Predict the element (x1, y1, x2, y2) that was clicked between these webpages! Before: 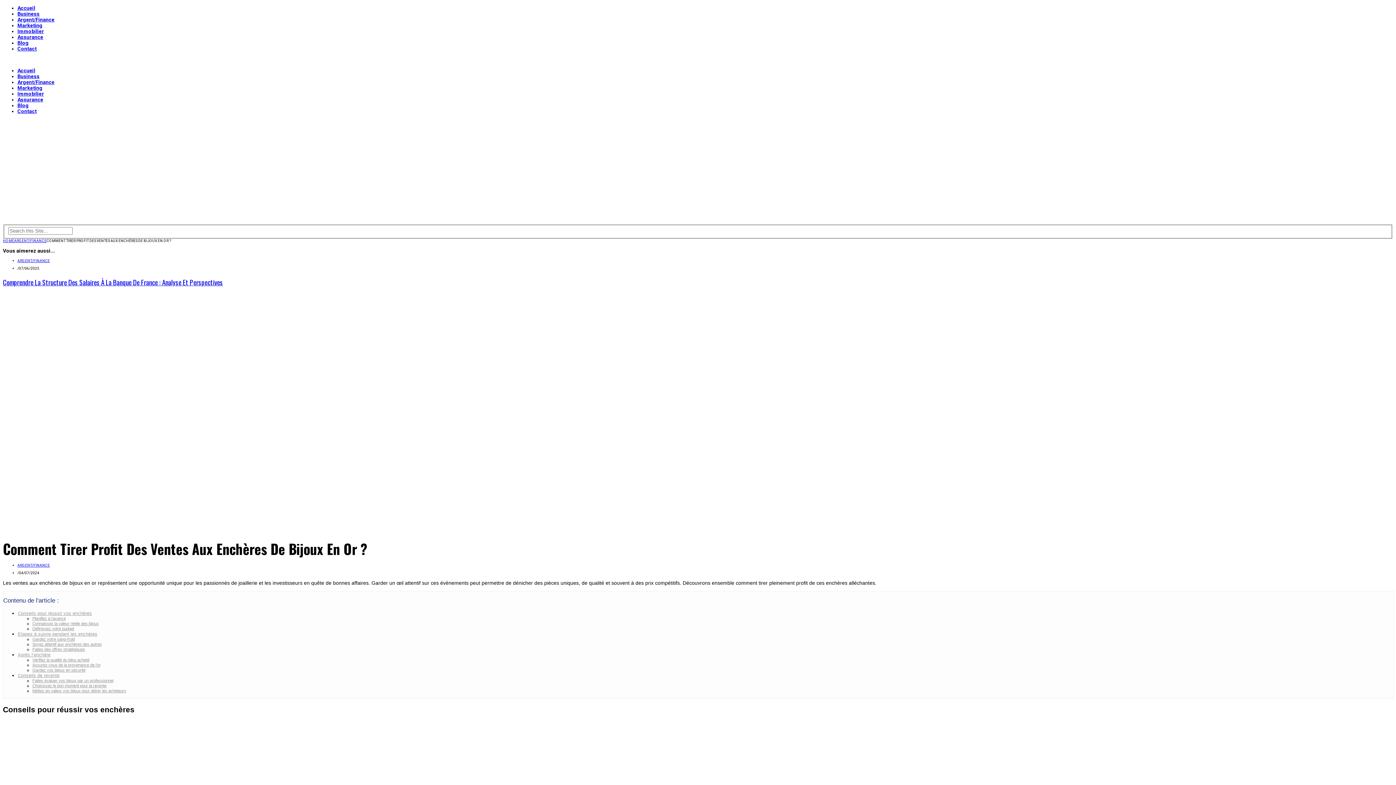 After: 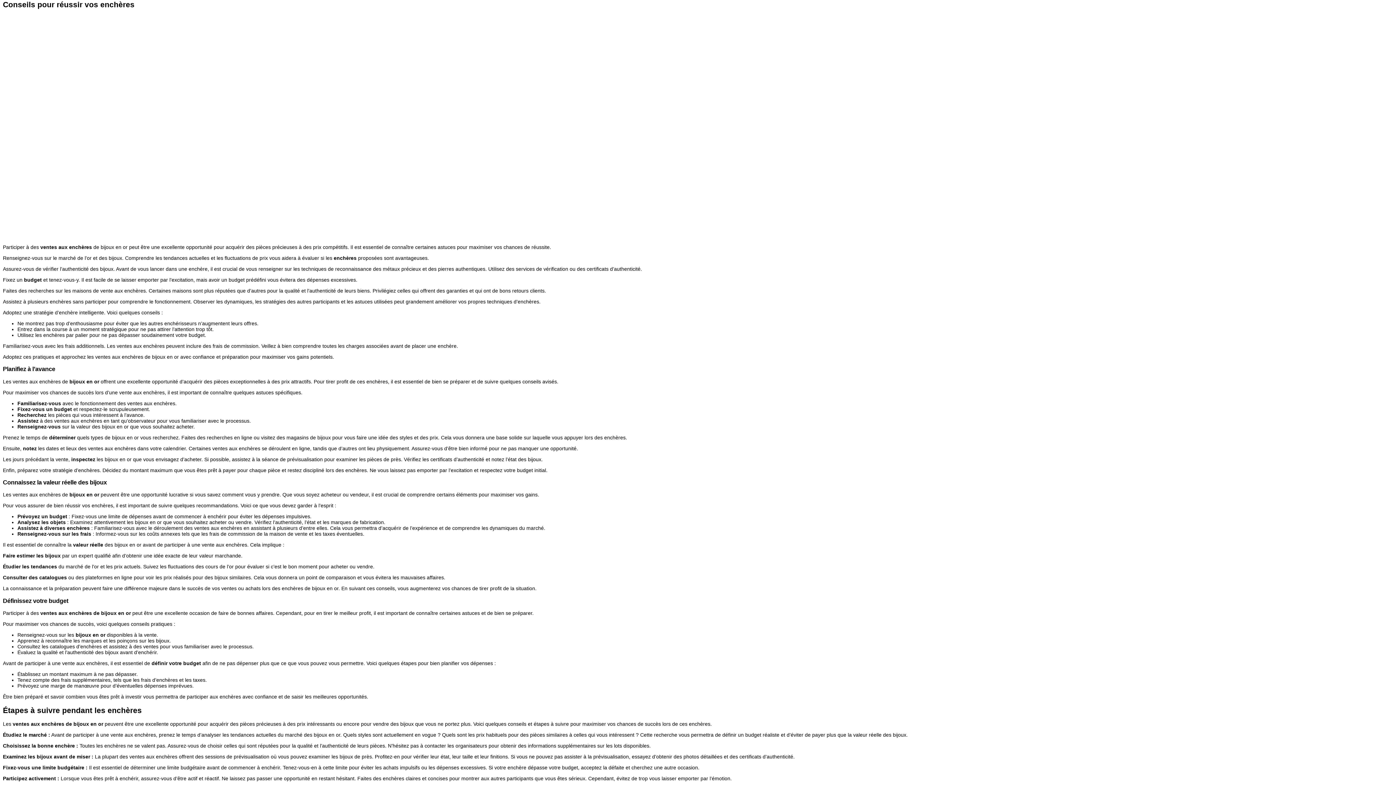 Action: label: Conseils pour réussir vos enchères bbox: (17, 611, 92, 616)